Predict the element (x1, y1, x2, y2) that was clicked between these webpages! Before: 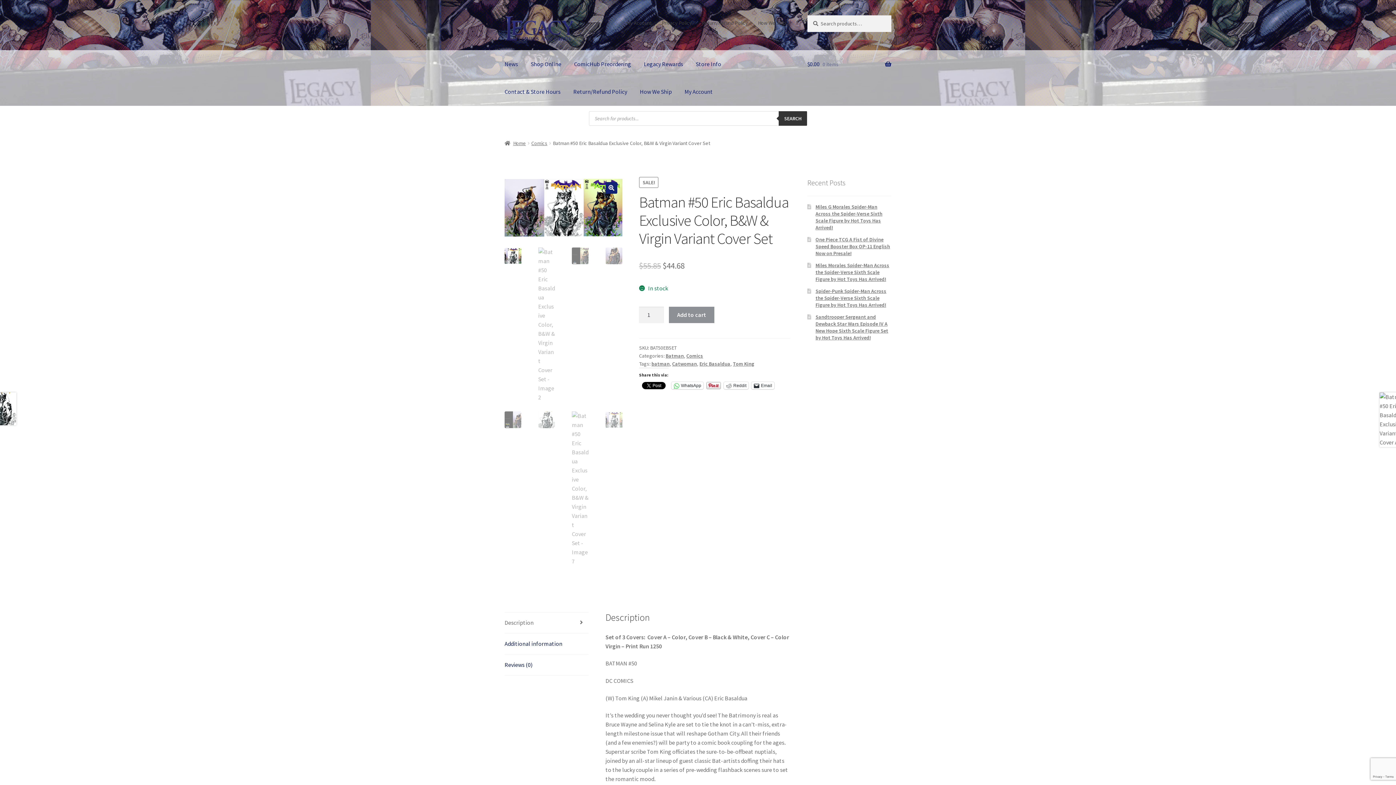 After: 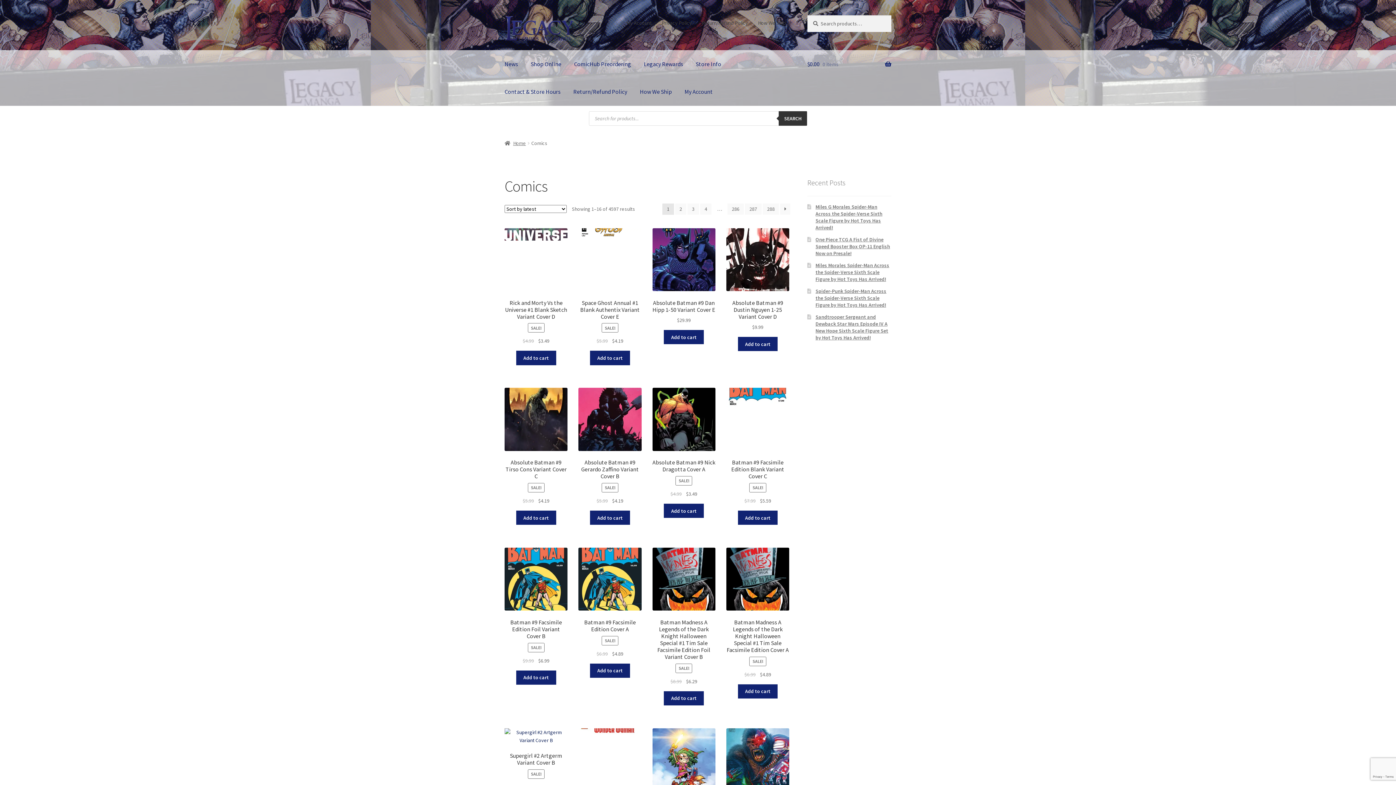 Action: label: Comics bbox: (686, 352, 703, 359)